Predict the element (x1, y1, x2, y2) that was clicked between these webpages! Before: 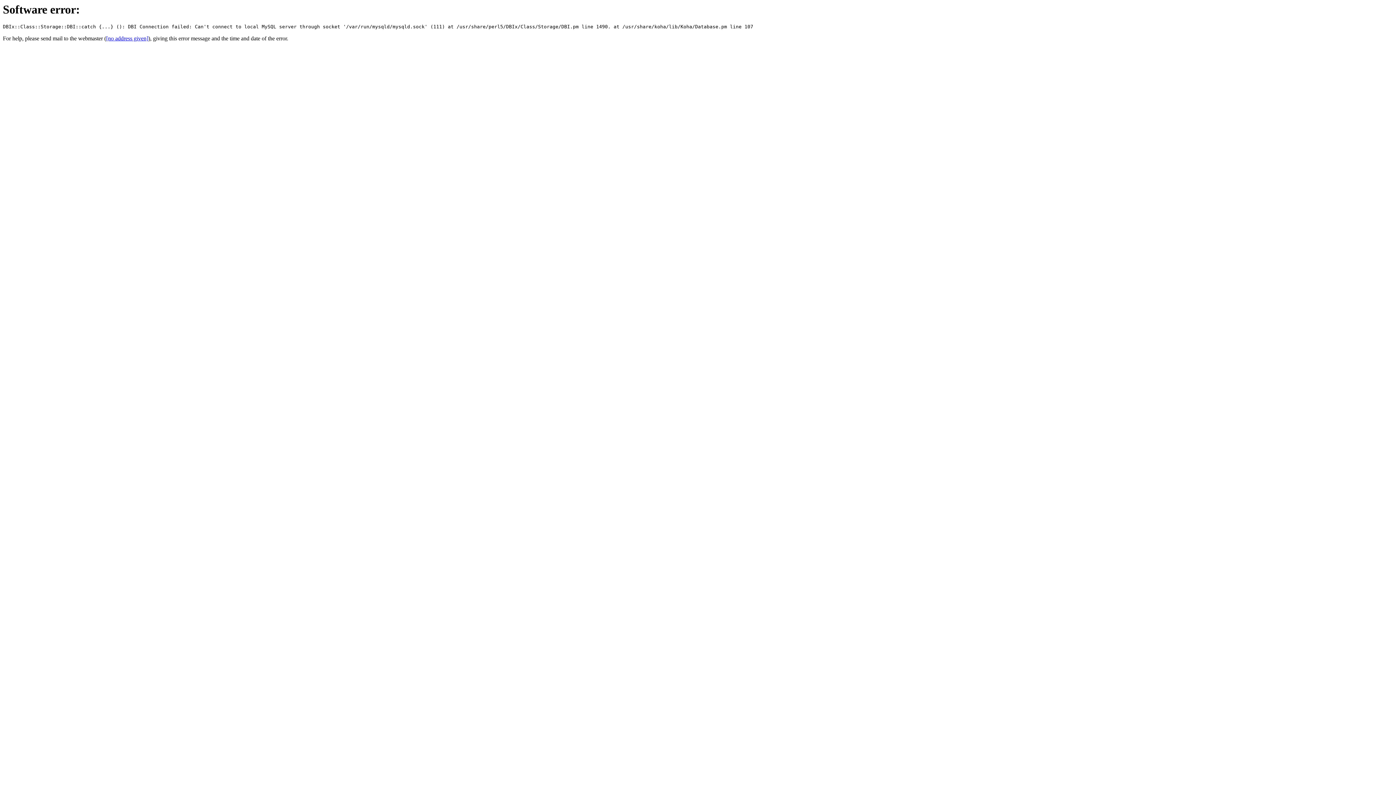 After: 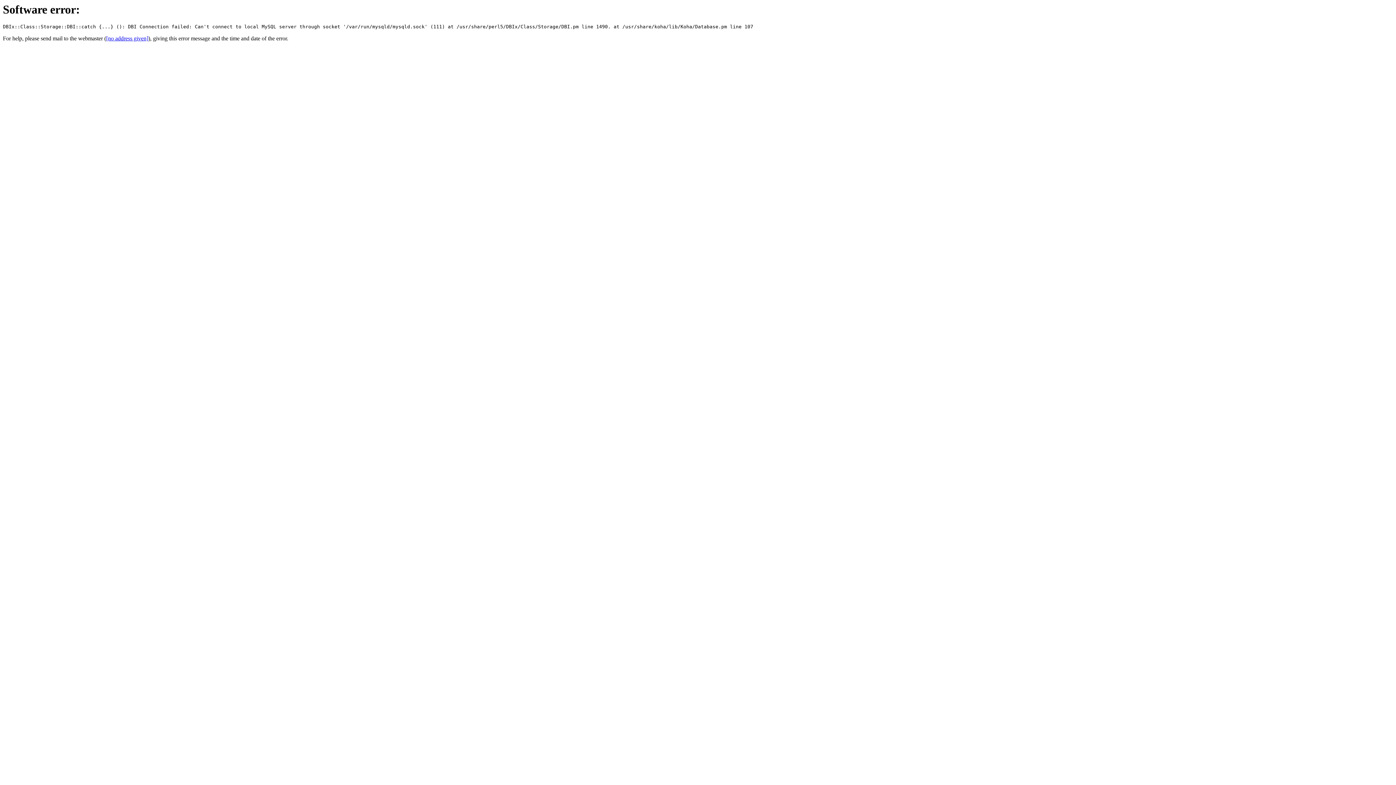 Action: label: [no address given] bbox: (106, 35, 148, 41)